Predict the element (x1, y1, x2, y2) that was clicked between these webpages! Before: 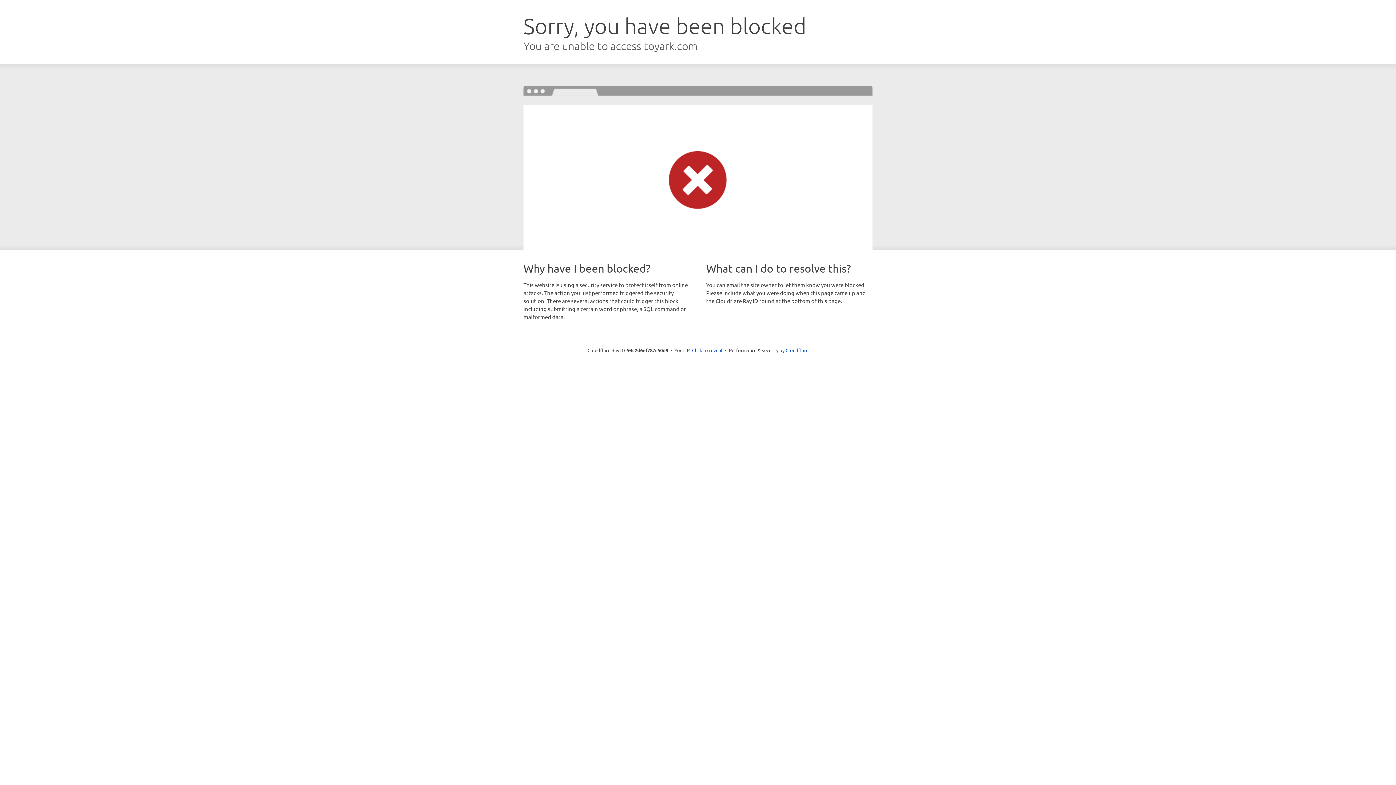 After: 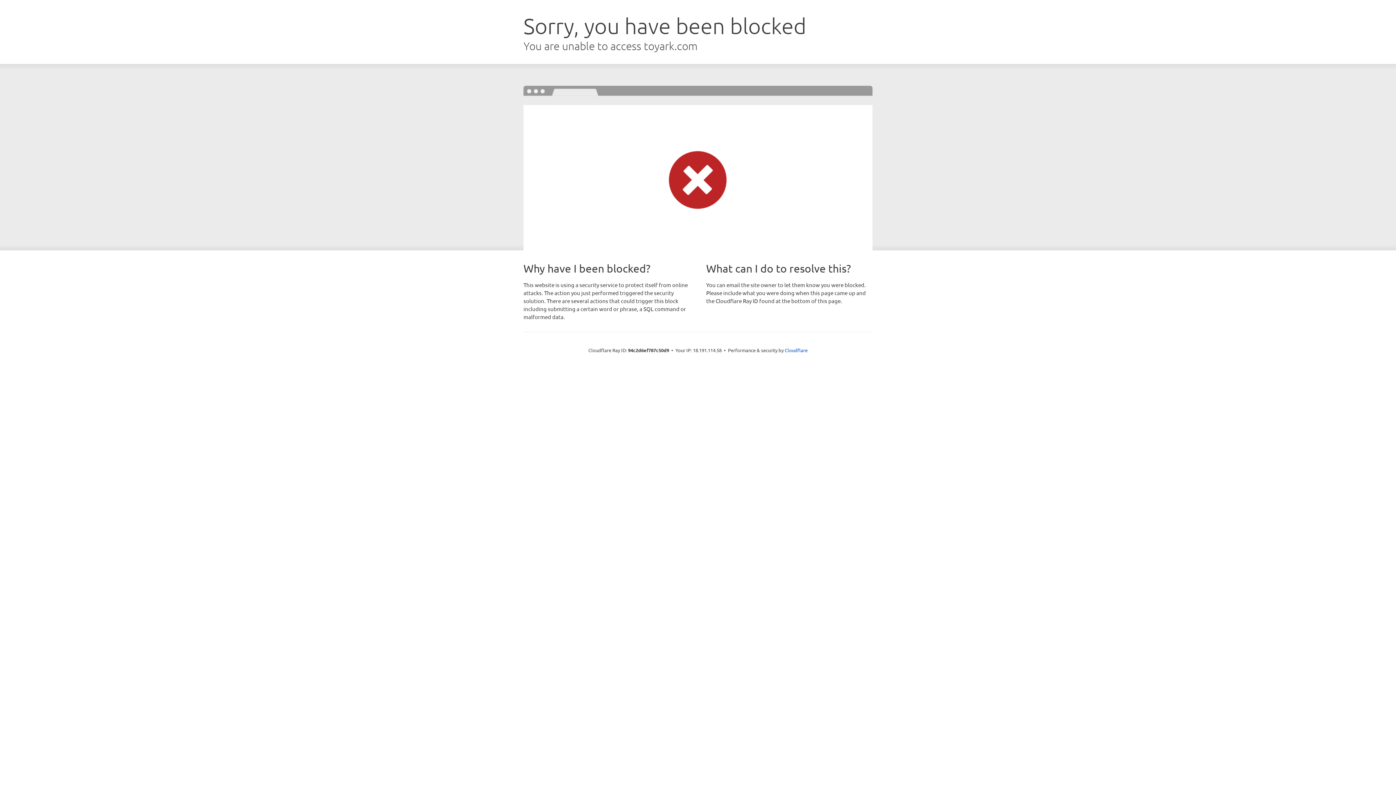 Action: bbox: (692, 346, 722, 353) label: Click to reveal